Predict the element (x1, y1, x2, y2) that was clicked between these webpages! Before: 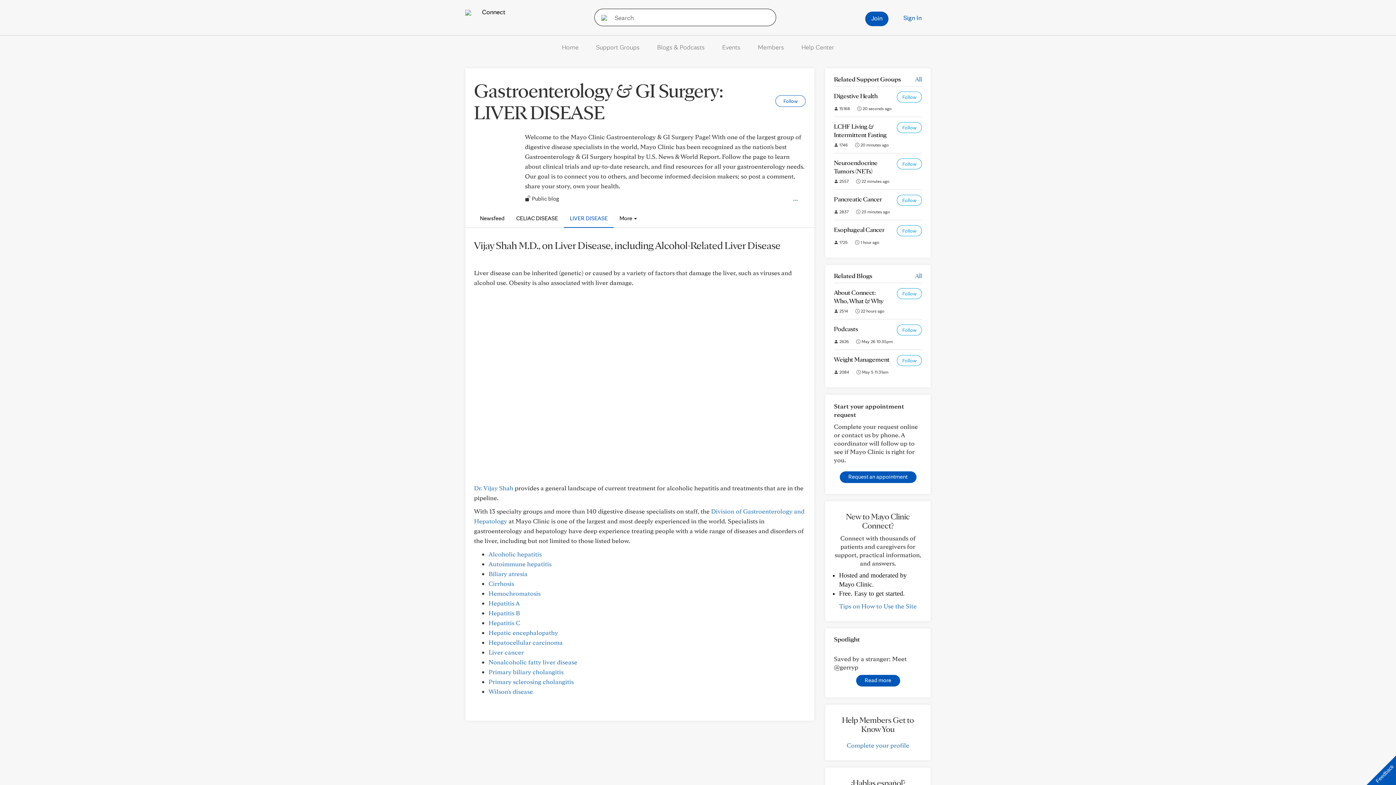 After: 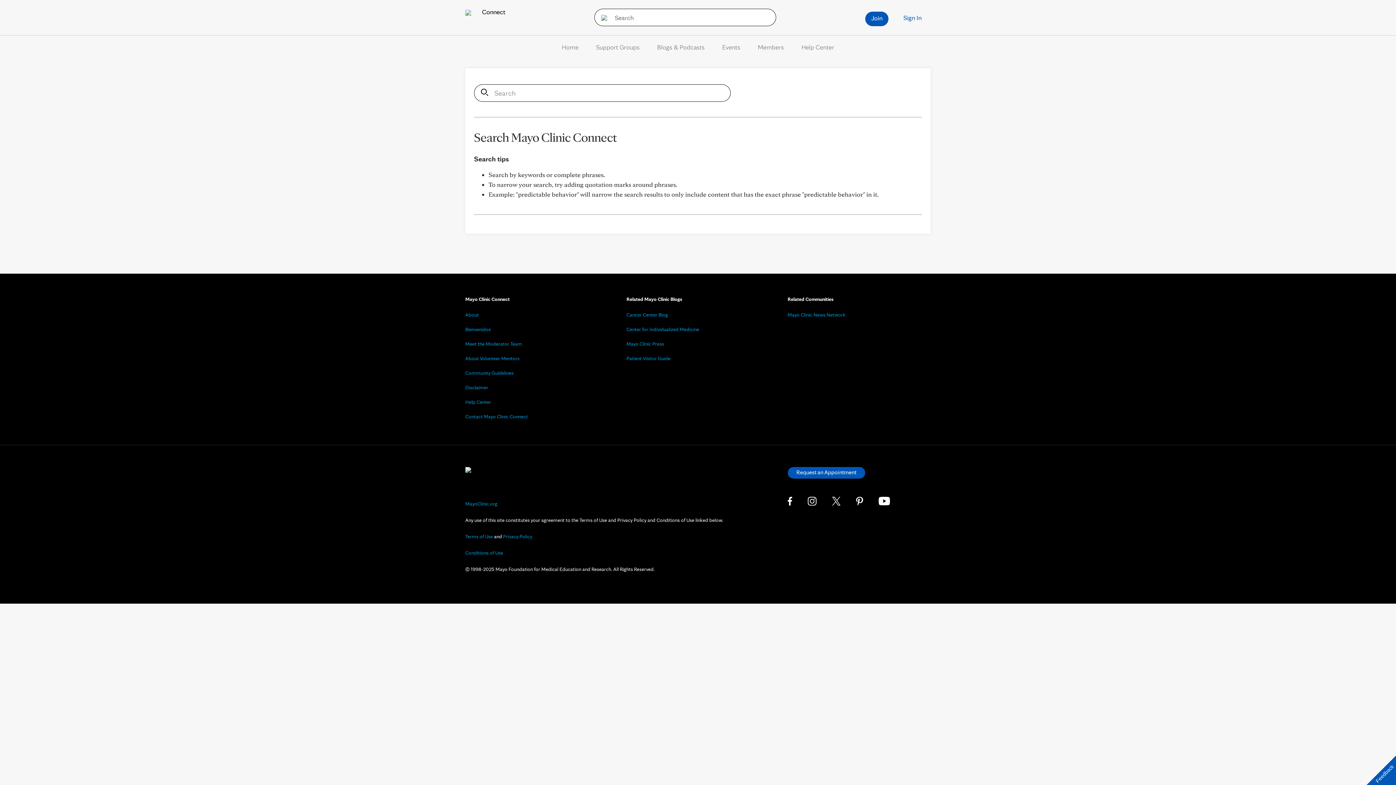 Action: bbox: (594, 8, 609, 26)